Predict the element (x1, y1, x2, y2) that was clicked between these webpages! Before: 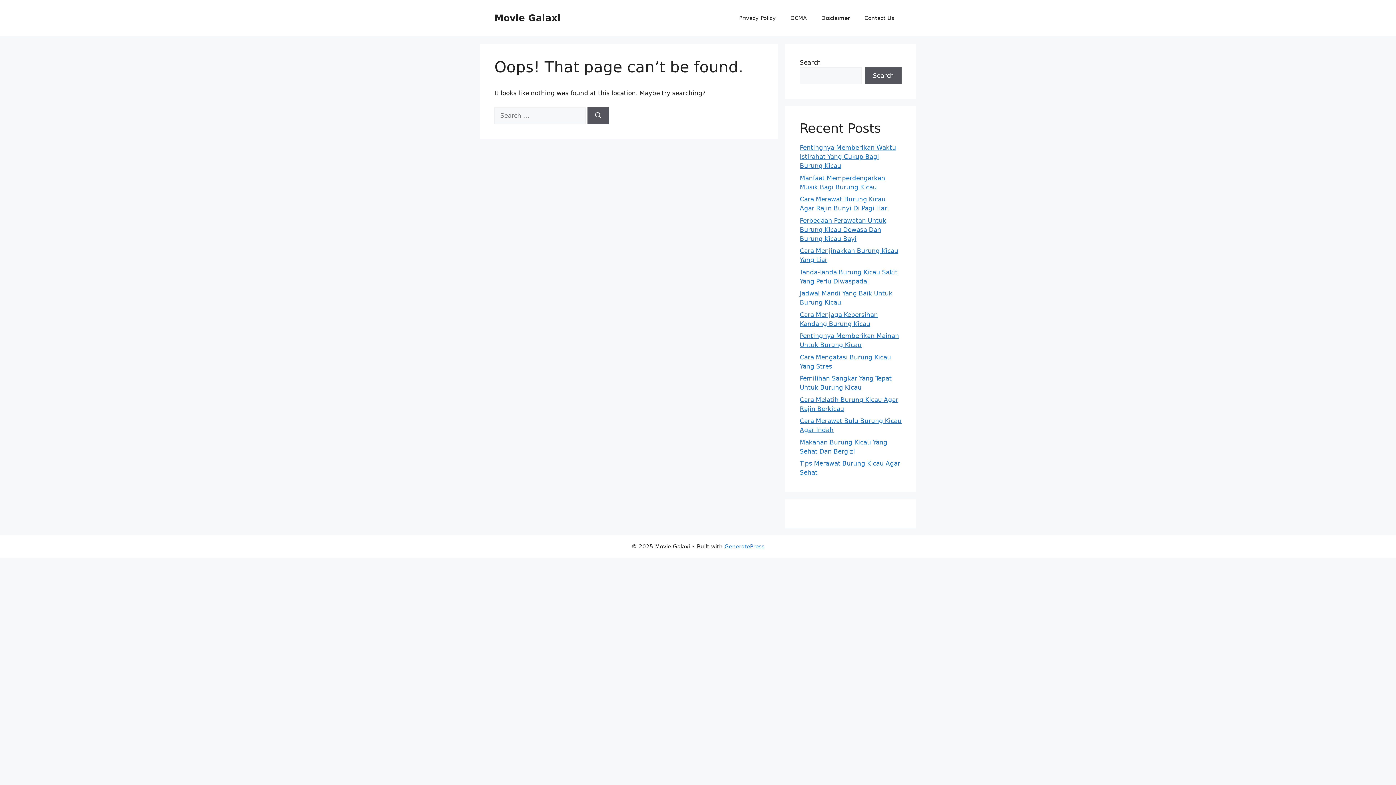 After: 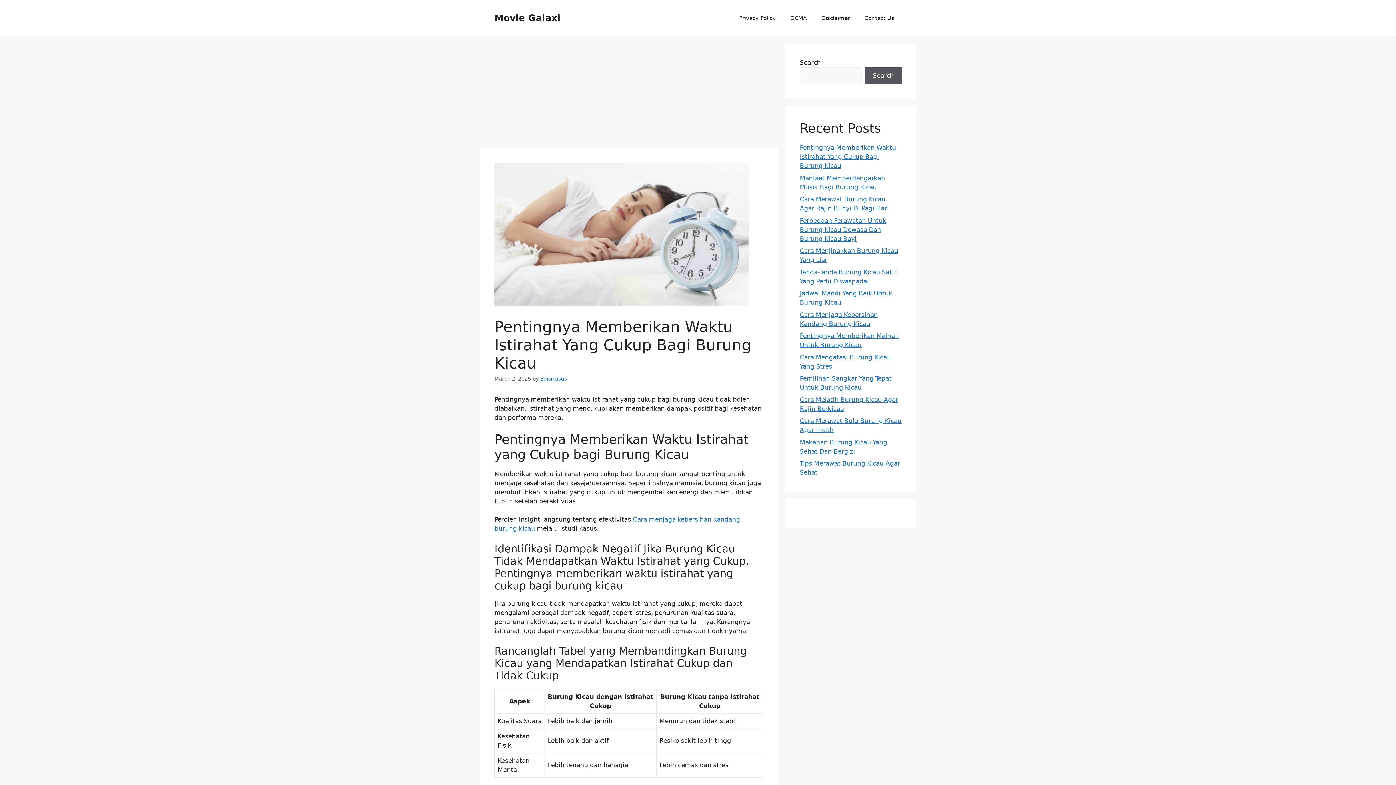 Action: bbox: (800, 144, 896, 169) label: Pentingnya Memberikan Waktu Istirahat Yang Cukup Bagi Burung Kicau